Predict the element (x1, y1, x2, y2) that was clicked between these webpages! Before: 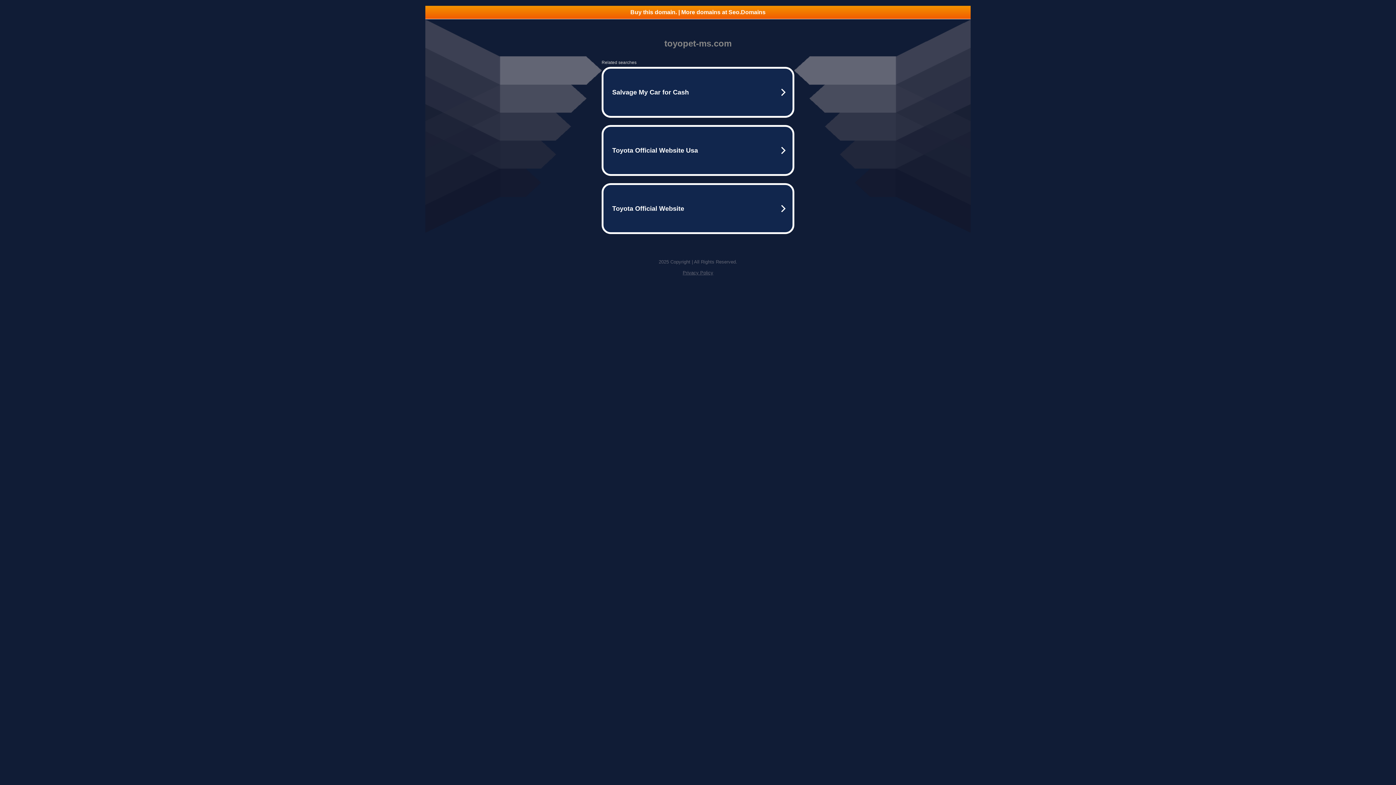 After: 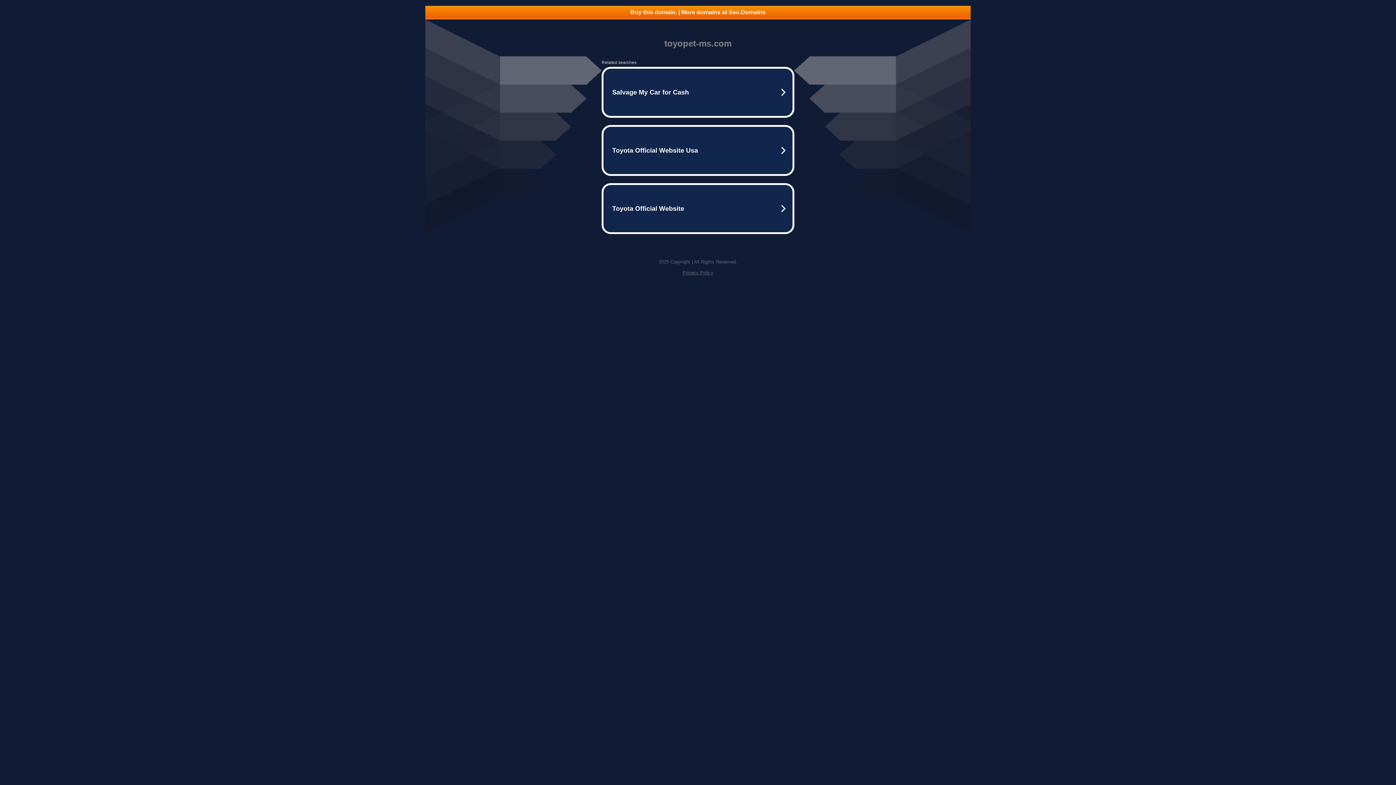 Action: label: Privacy Policy bbox: (682, 270, 713, 275)